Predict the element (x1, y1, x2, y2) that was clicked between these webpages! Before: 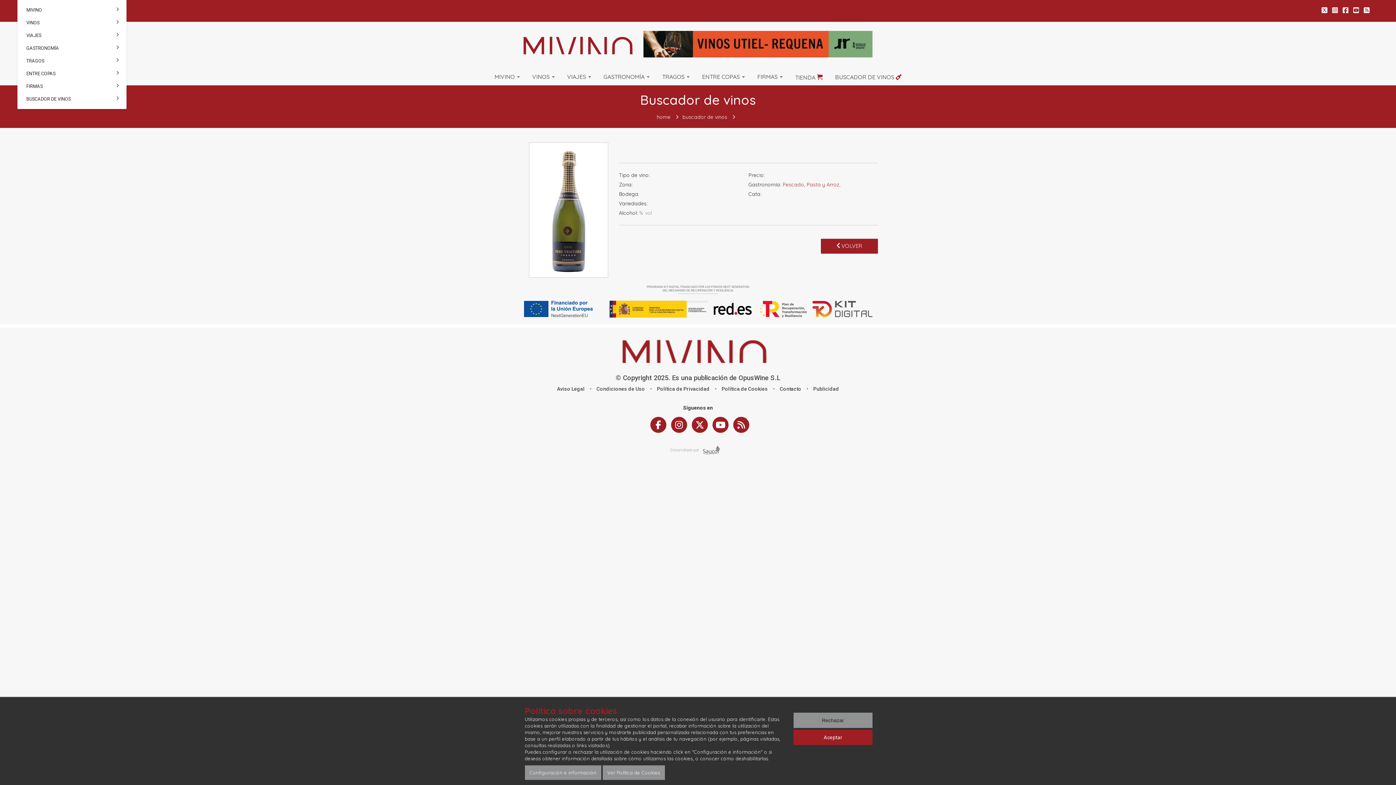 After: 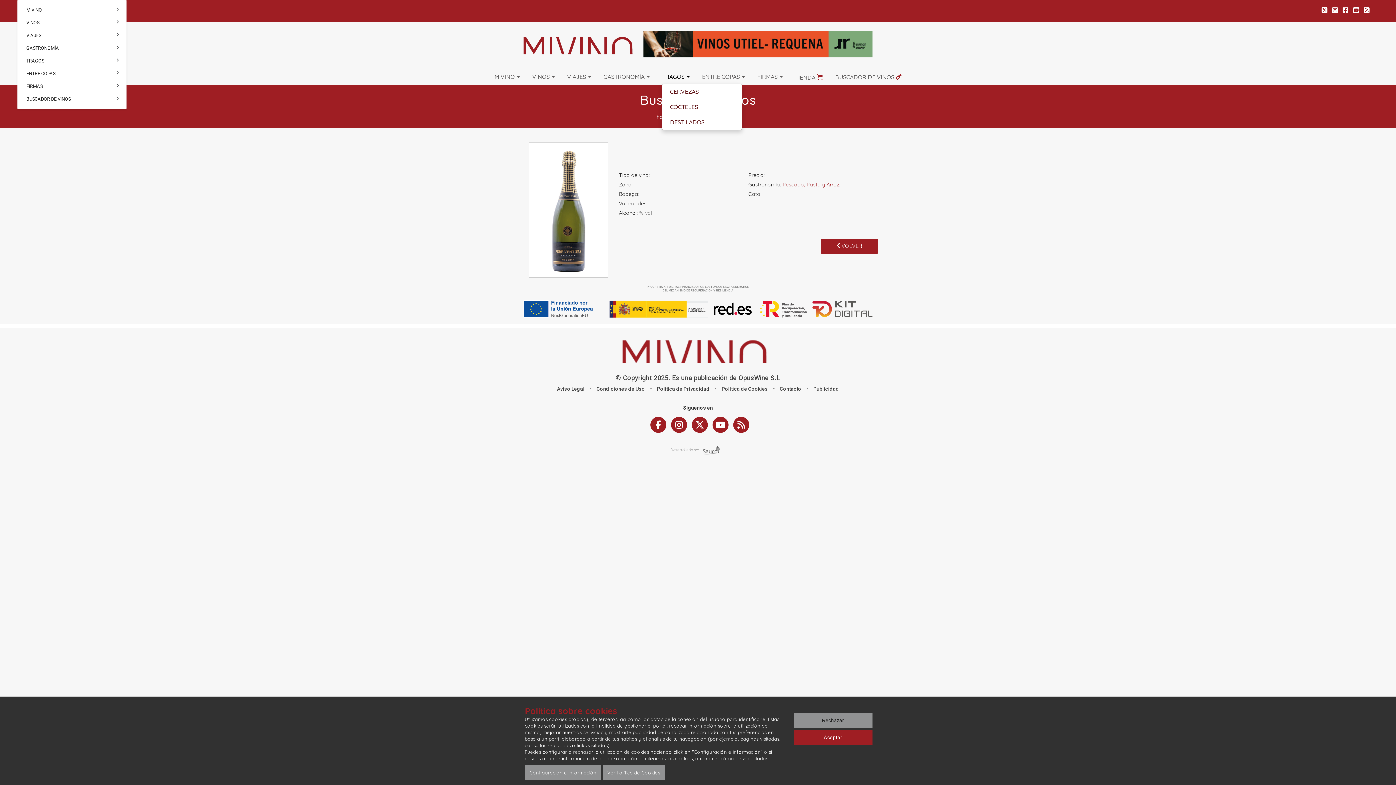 Action: bbox: (662, 72, 689, 84) label: TRAGOS 